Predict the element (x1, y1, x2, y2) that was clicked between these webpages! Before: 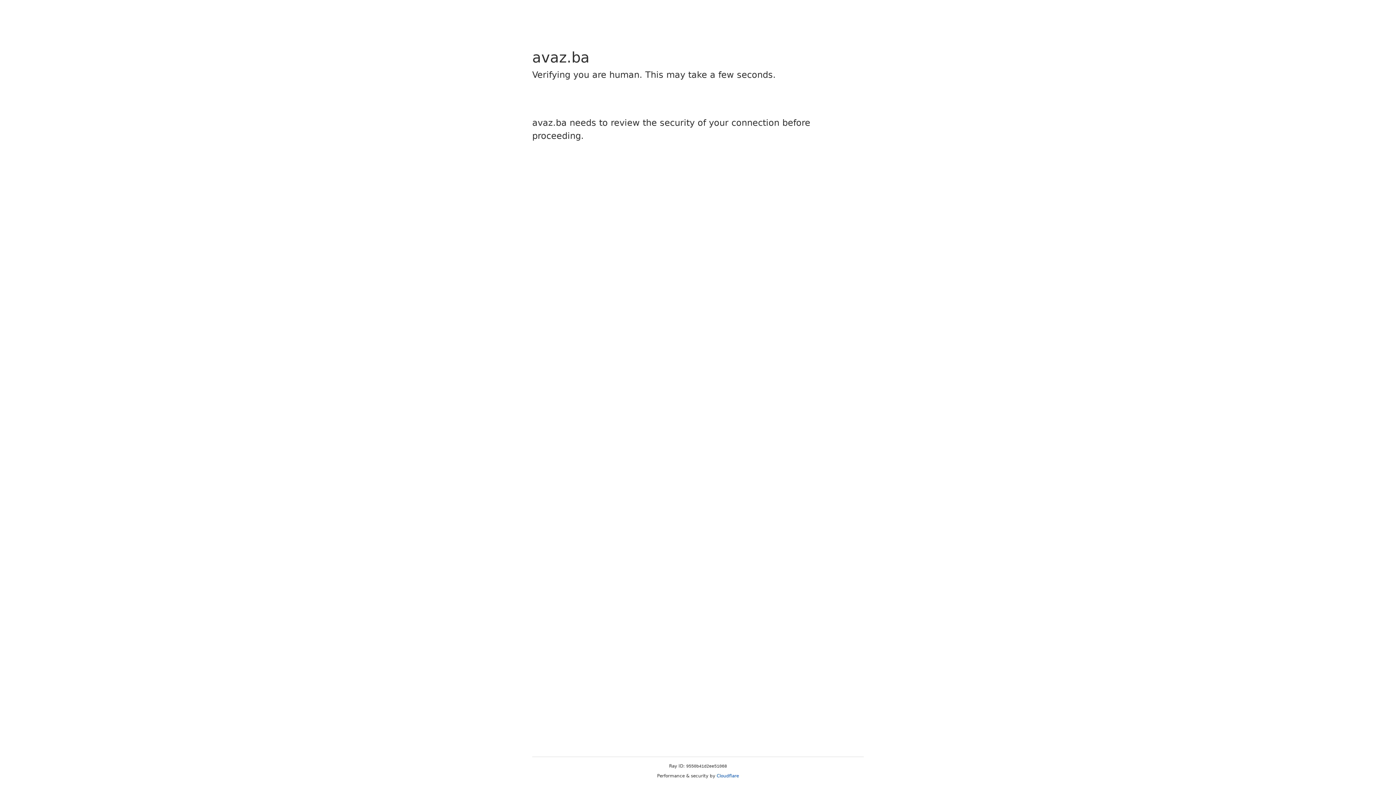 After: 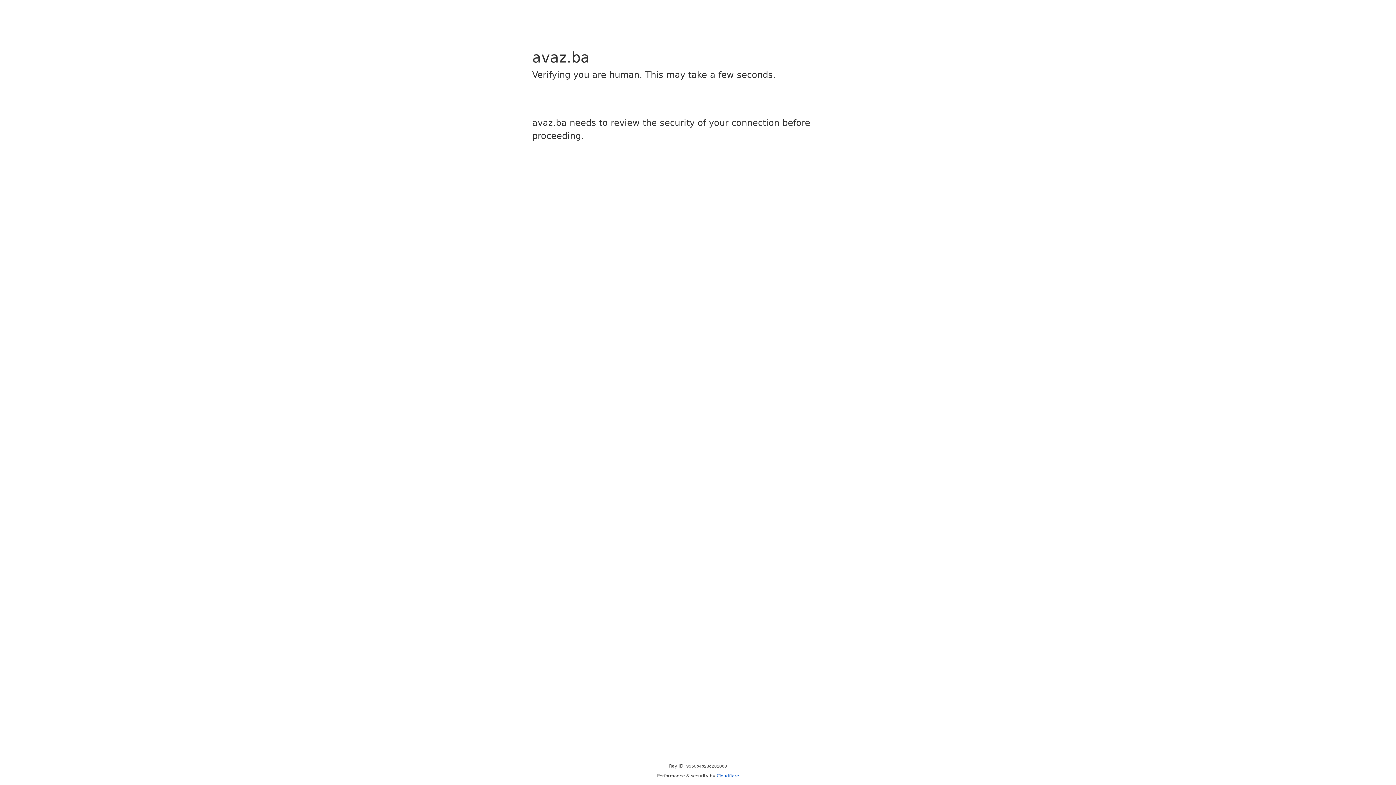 Action: bbox: (716, 773, 739, 778) label: Cloudflare